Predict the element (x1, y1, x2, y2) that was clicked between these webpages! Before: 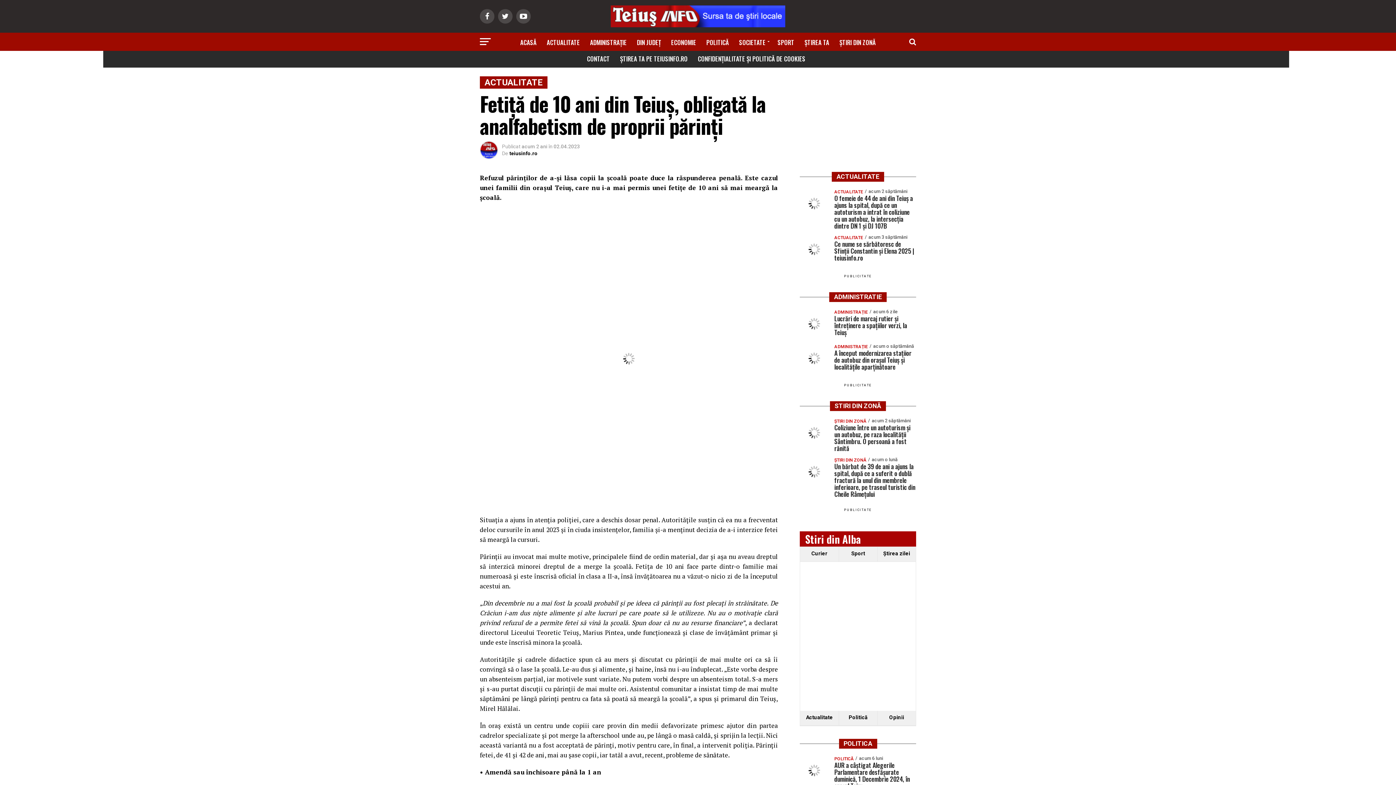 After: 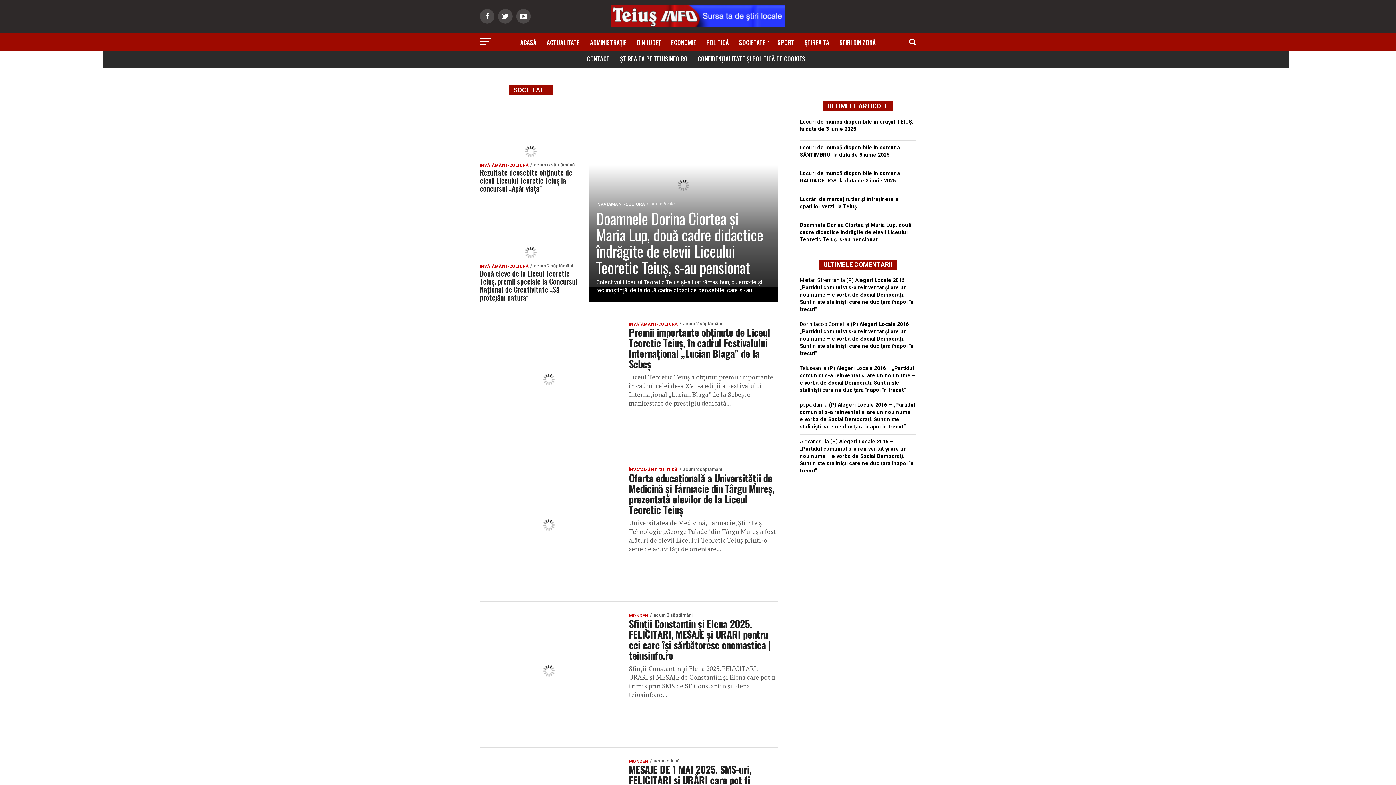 Action: label: SOCIETATE bbox: (734, 32, 772, 52)